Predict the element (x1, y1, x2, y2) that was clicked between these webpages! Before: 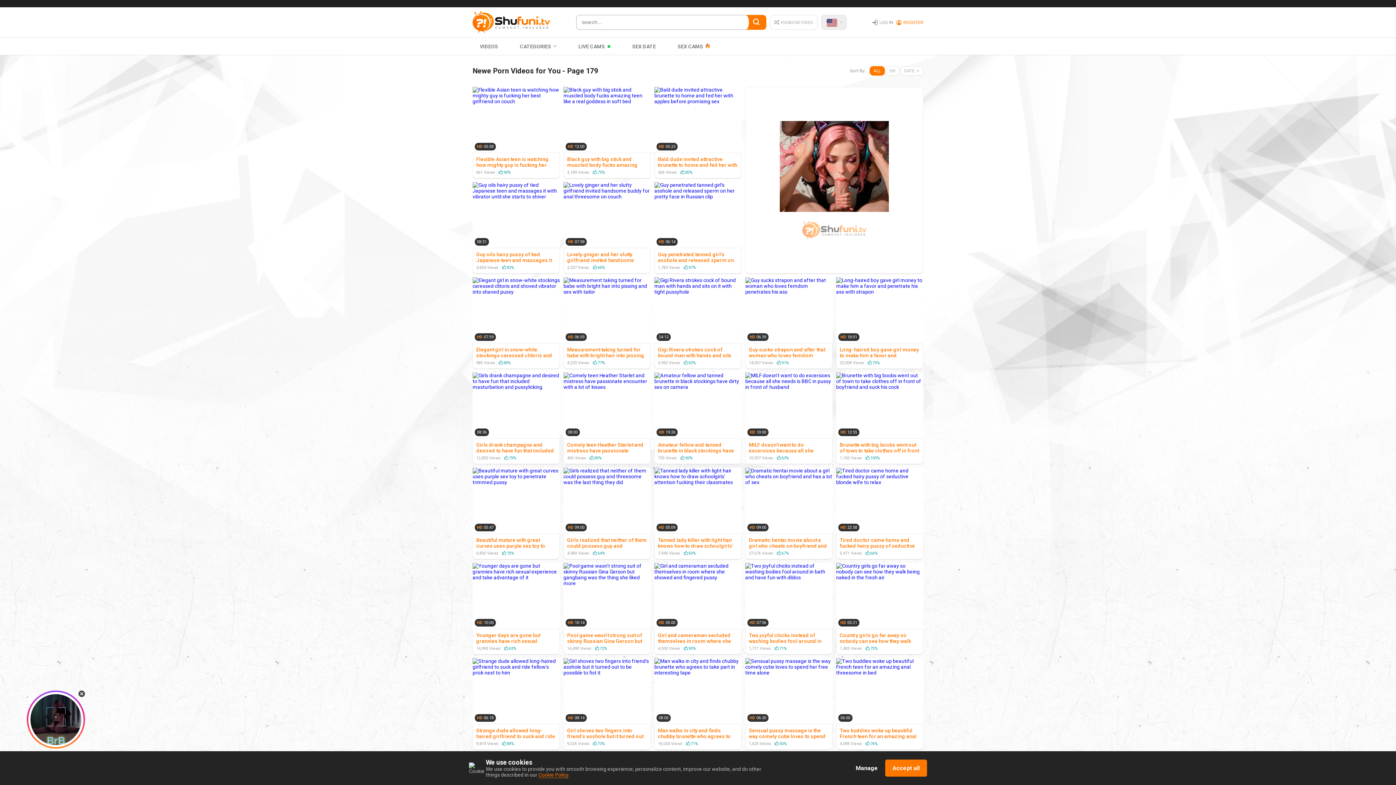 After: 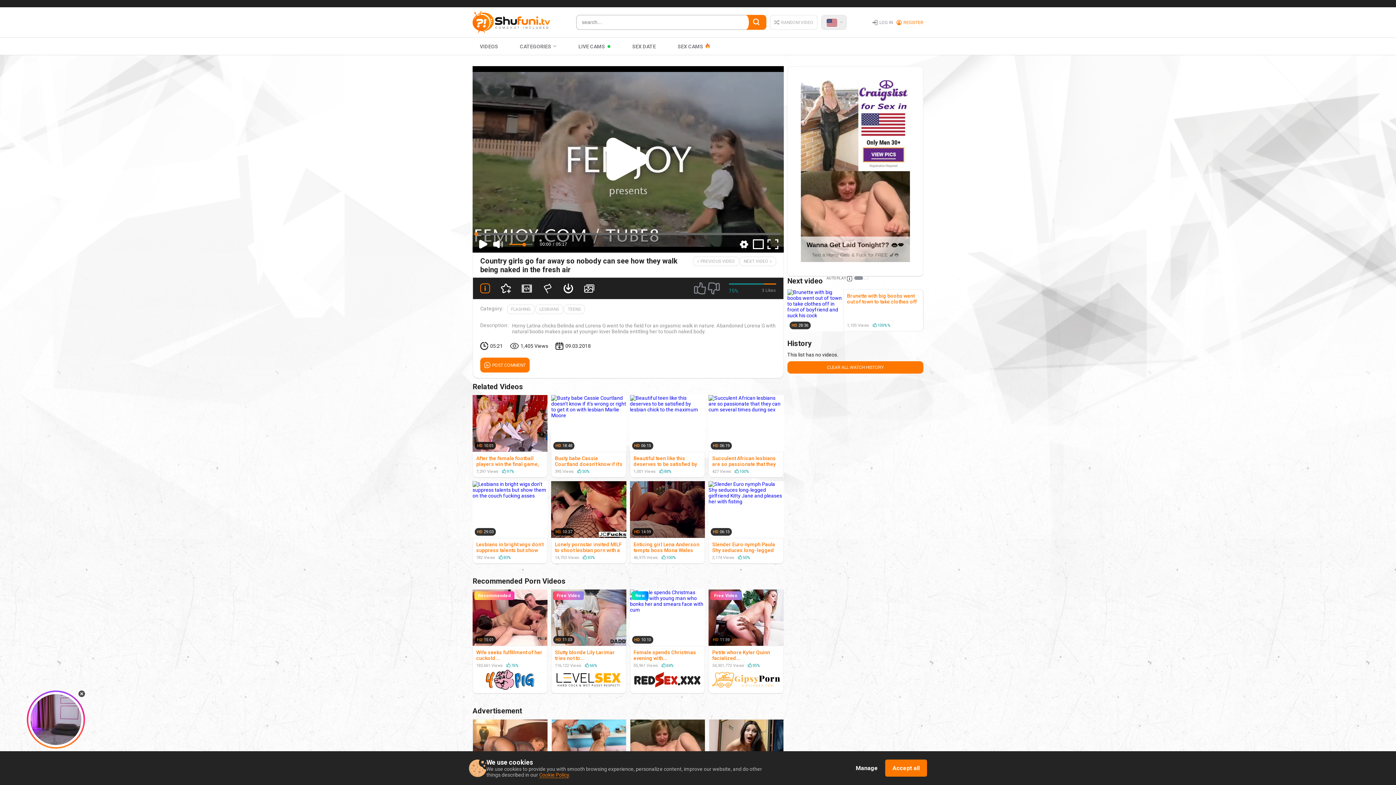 Action: label: HD 05:21
Country girls go far away so nobody can see how they walk being naked in the fresh air
1,405 Views
75% bbox: (836, 563, 923, 654)